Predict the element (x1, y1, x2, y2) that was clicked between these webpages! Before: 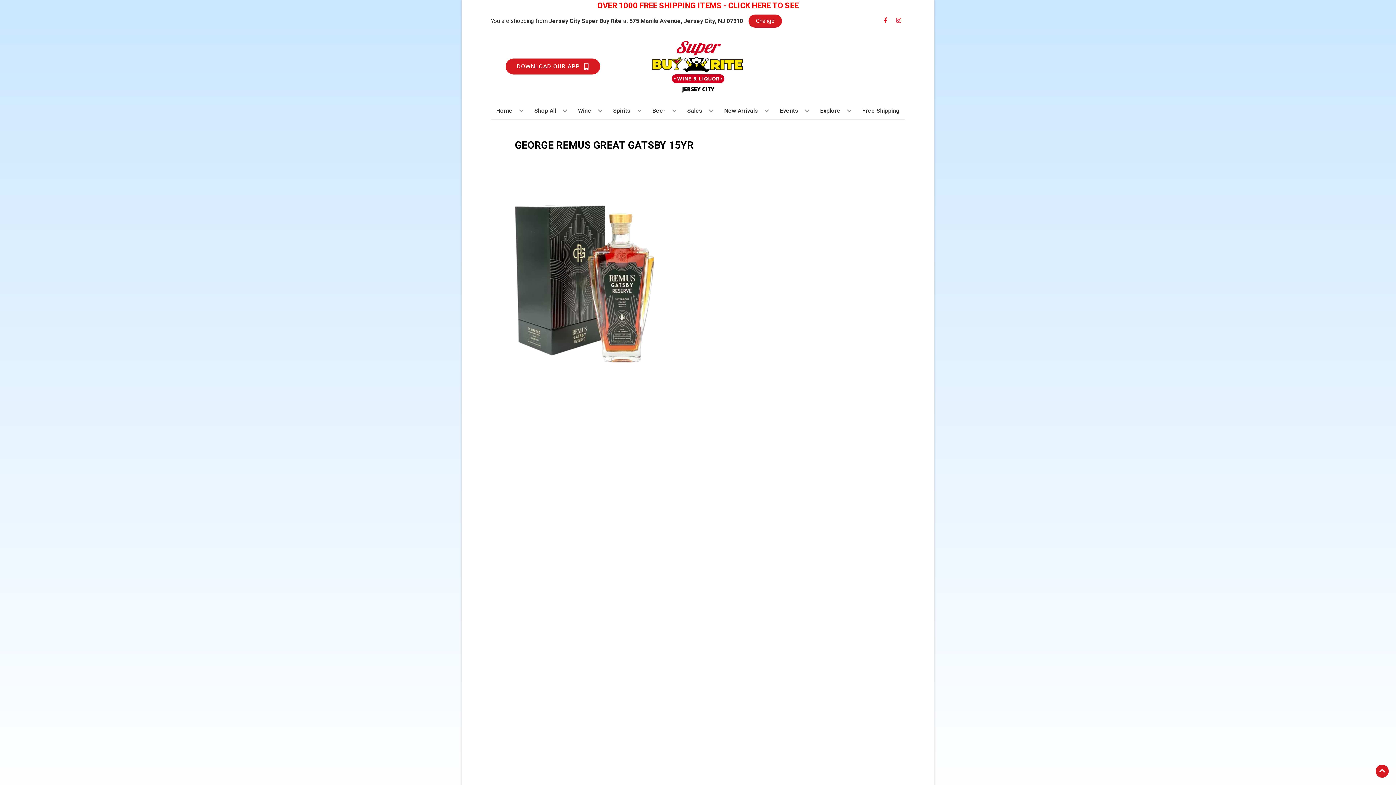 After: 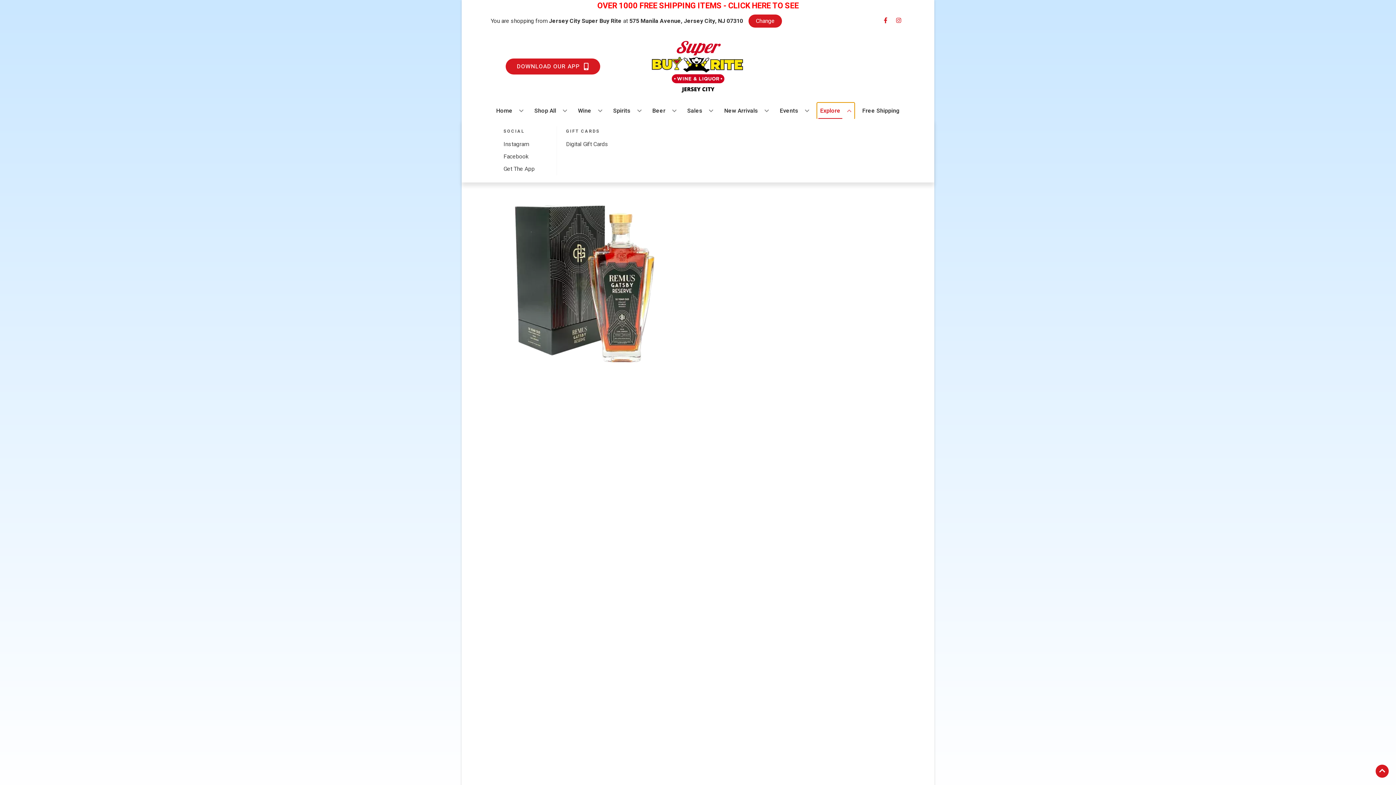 Action: bbox: (817, 102, 854, 118) label: Explore